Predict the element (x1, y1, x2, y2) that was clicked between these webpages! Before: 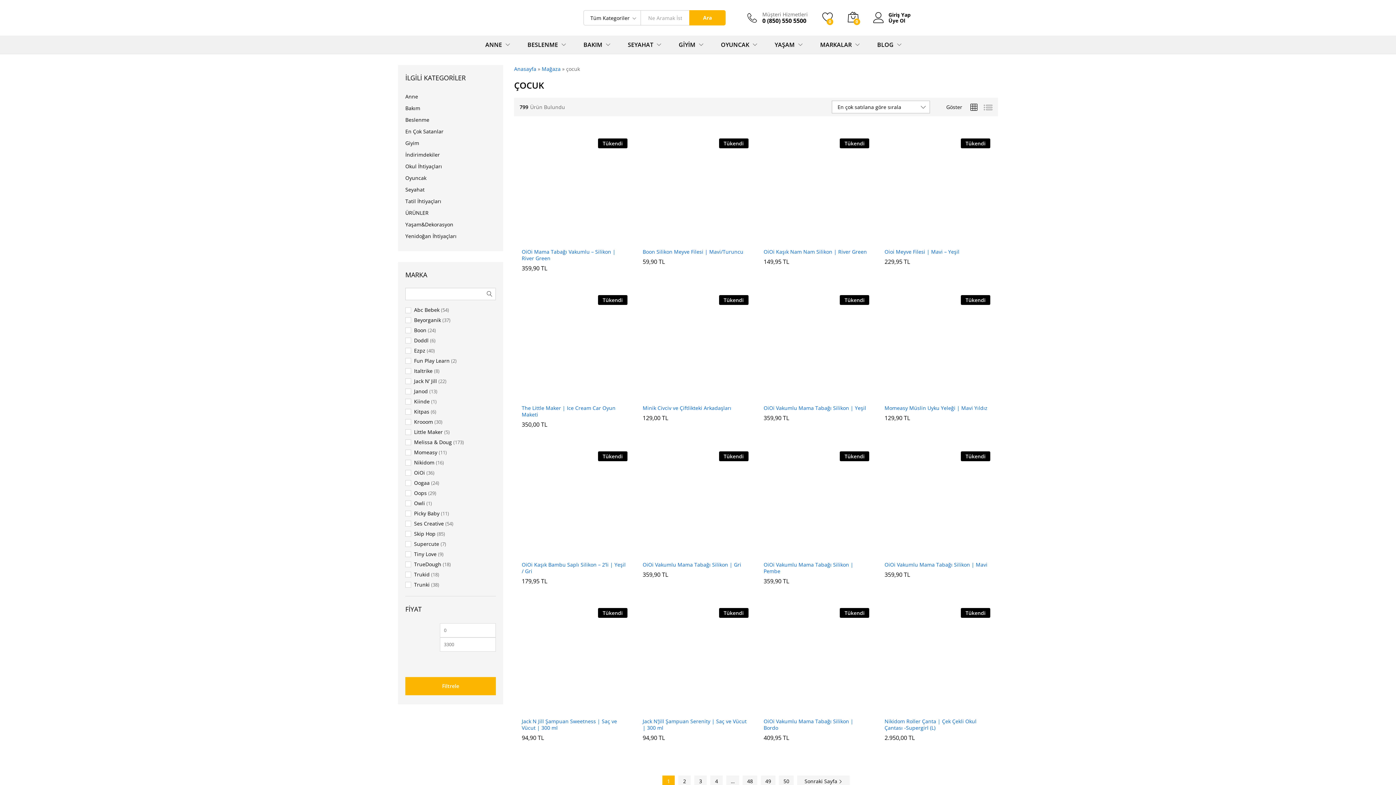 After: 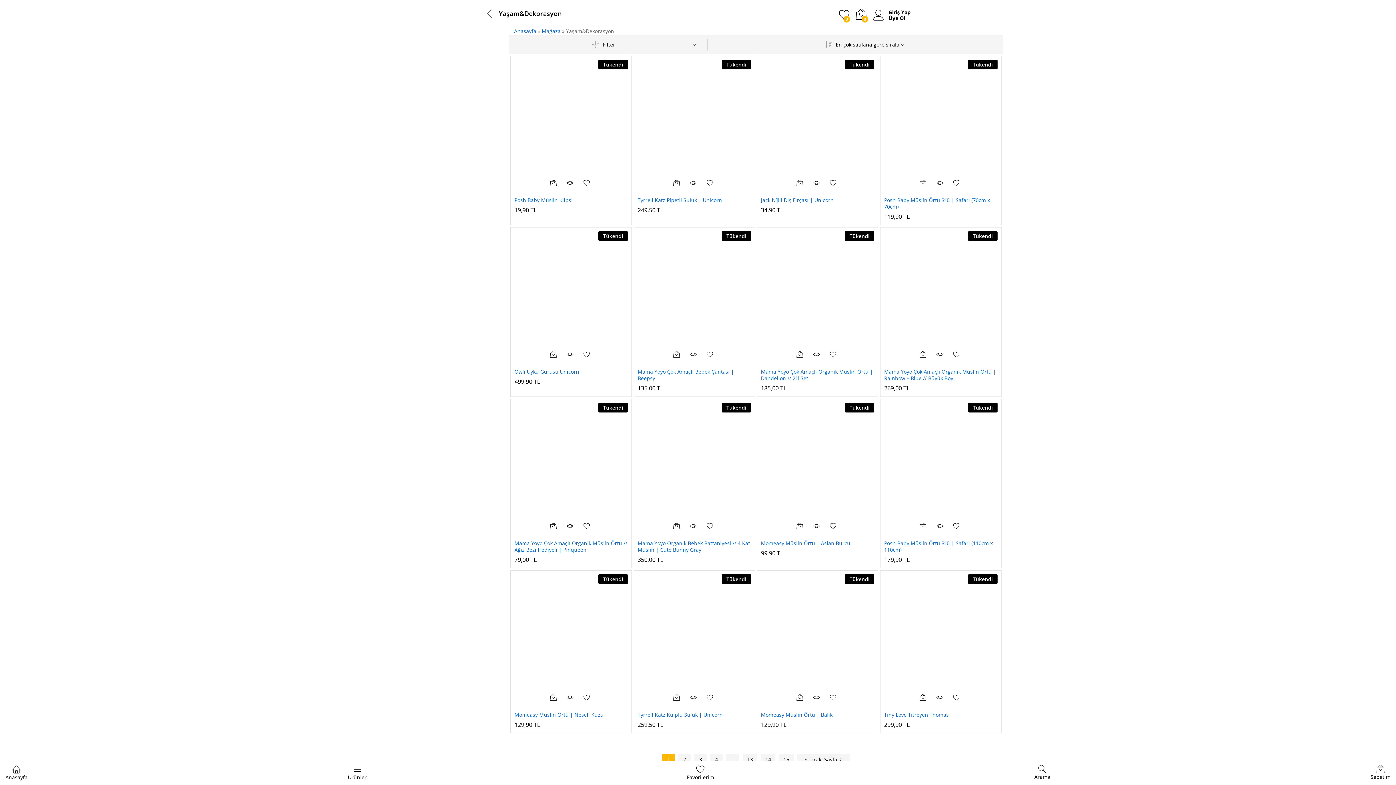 Action: label: Yaşam&Dekorasyon bbox: (405, 221, 453, 228)